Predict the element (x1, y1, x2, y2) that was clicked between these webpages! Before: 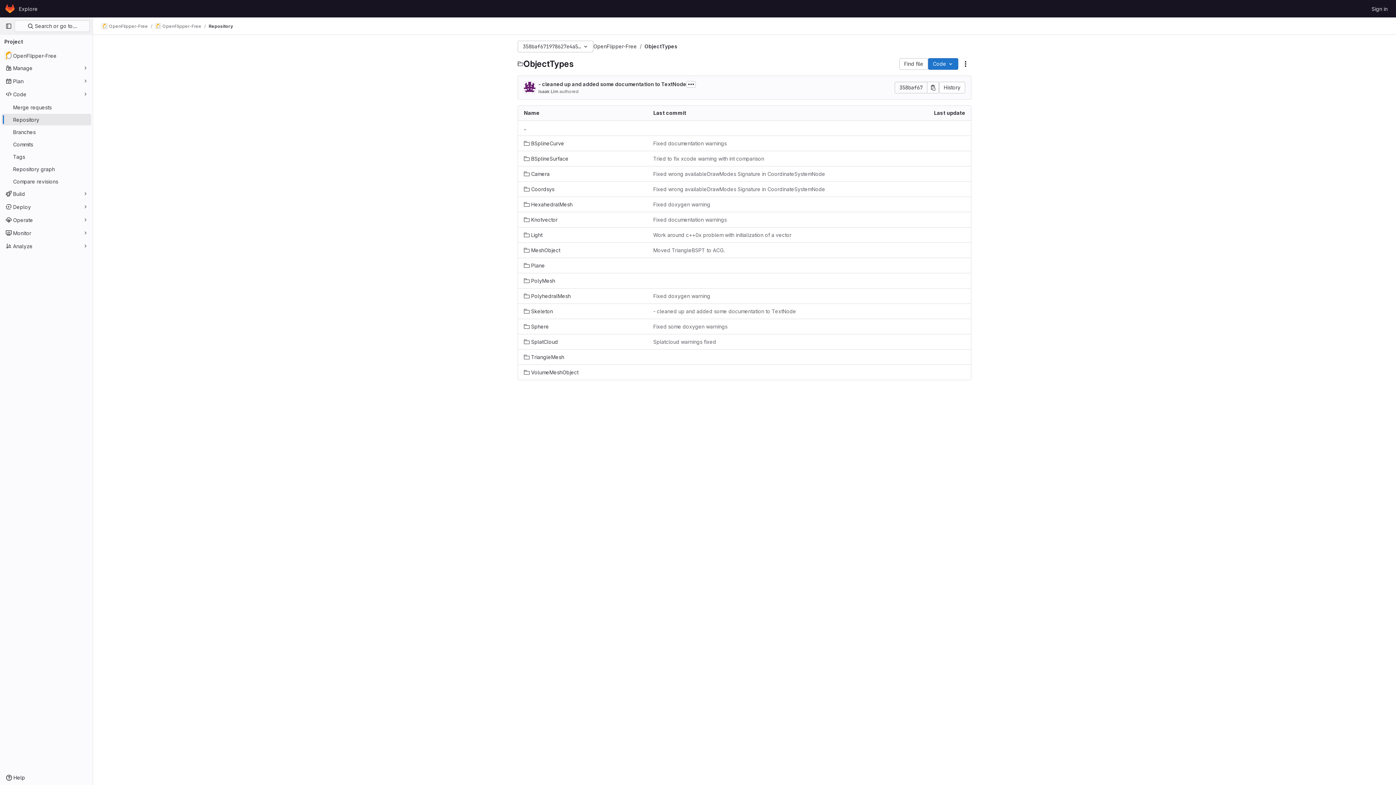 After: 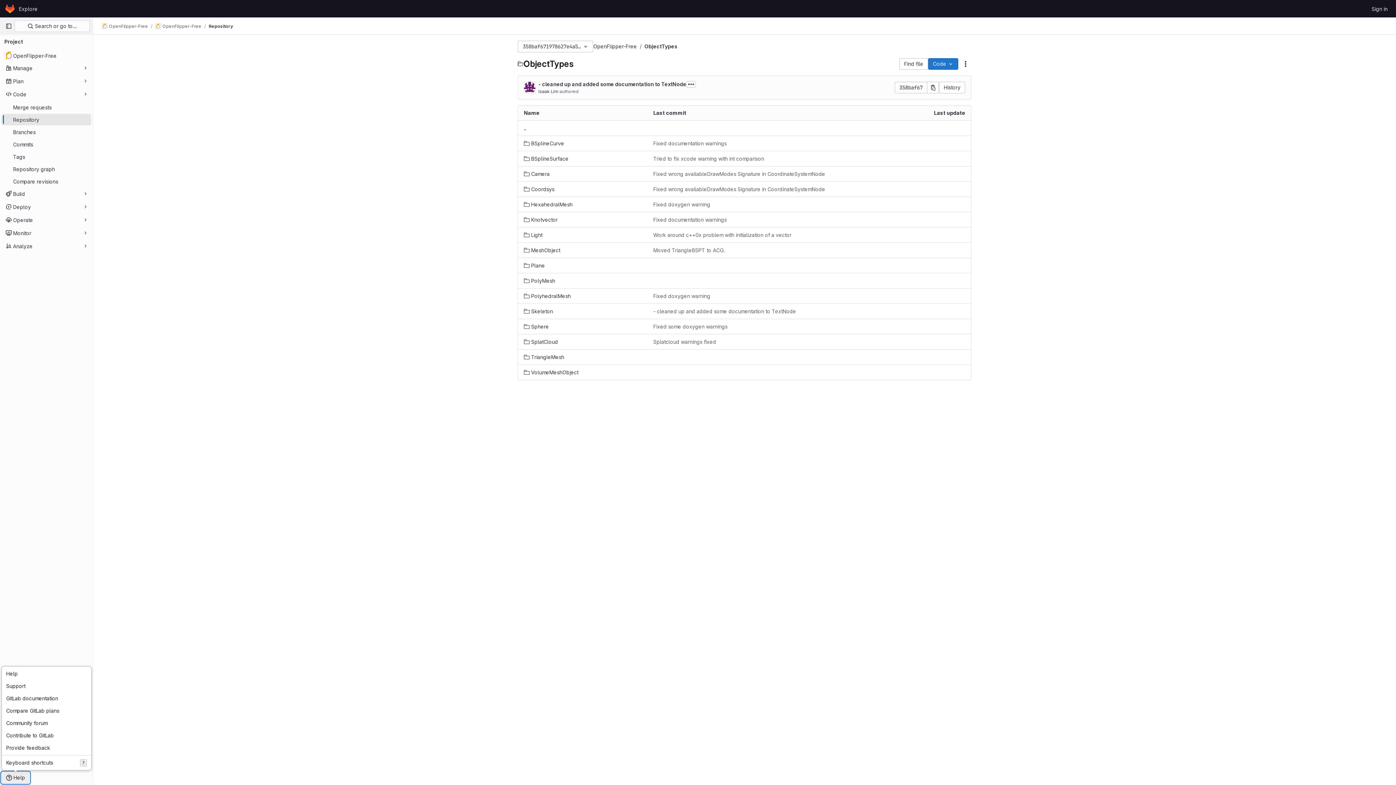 Action: label: Help bbox: (1, 772, 29, 784)